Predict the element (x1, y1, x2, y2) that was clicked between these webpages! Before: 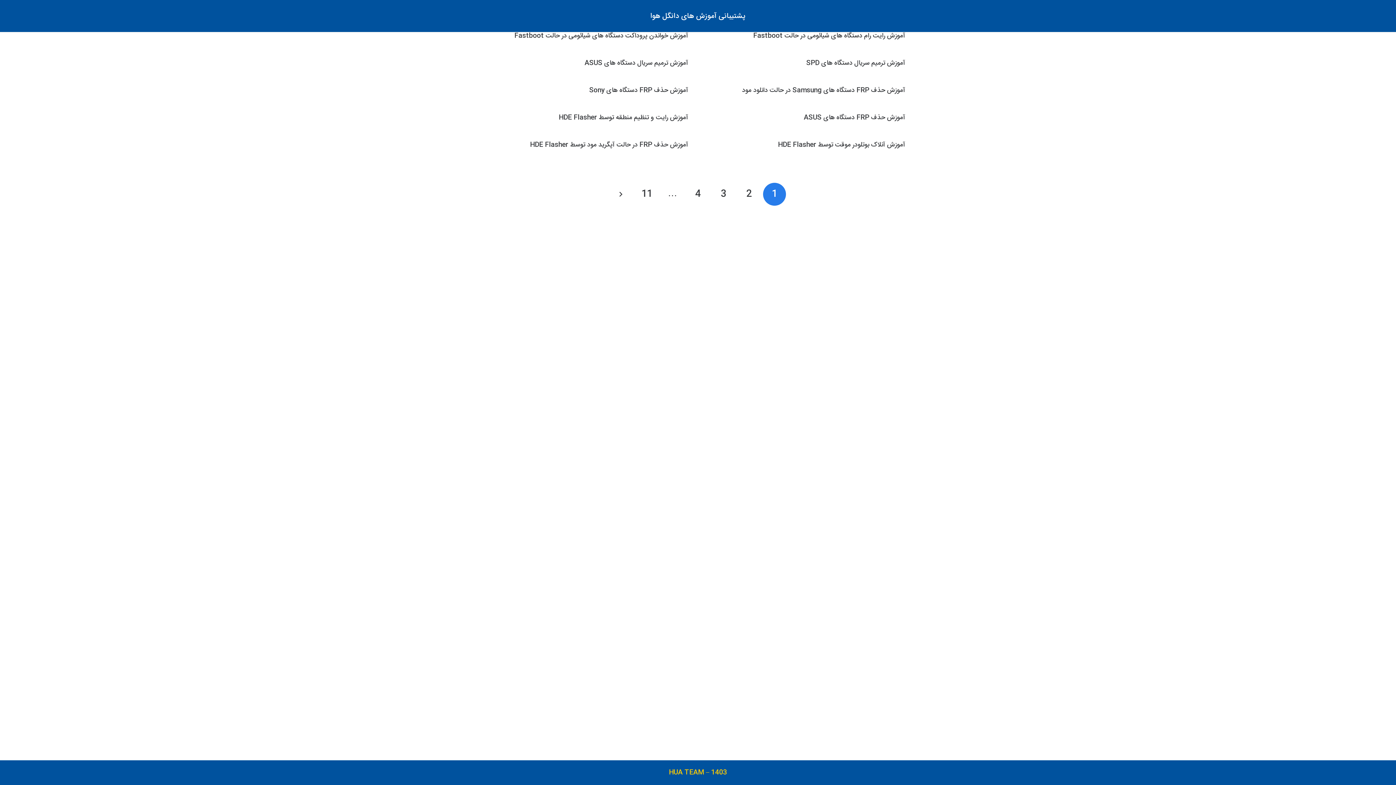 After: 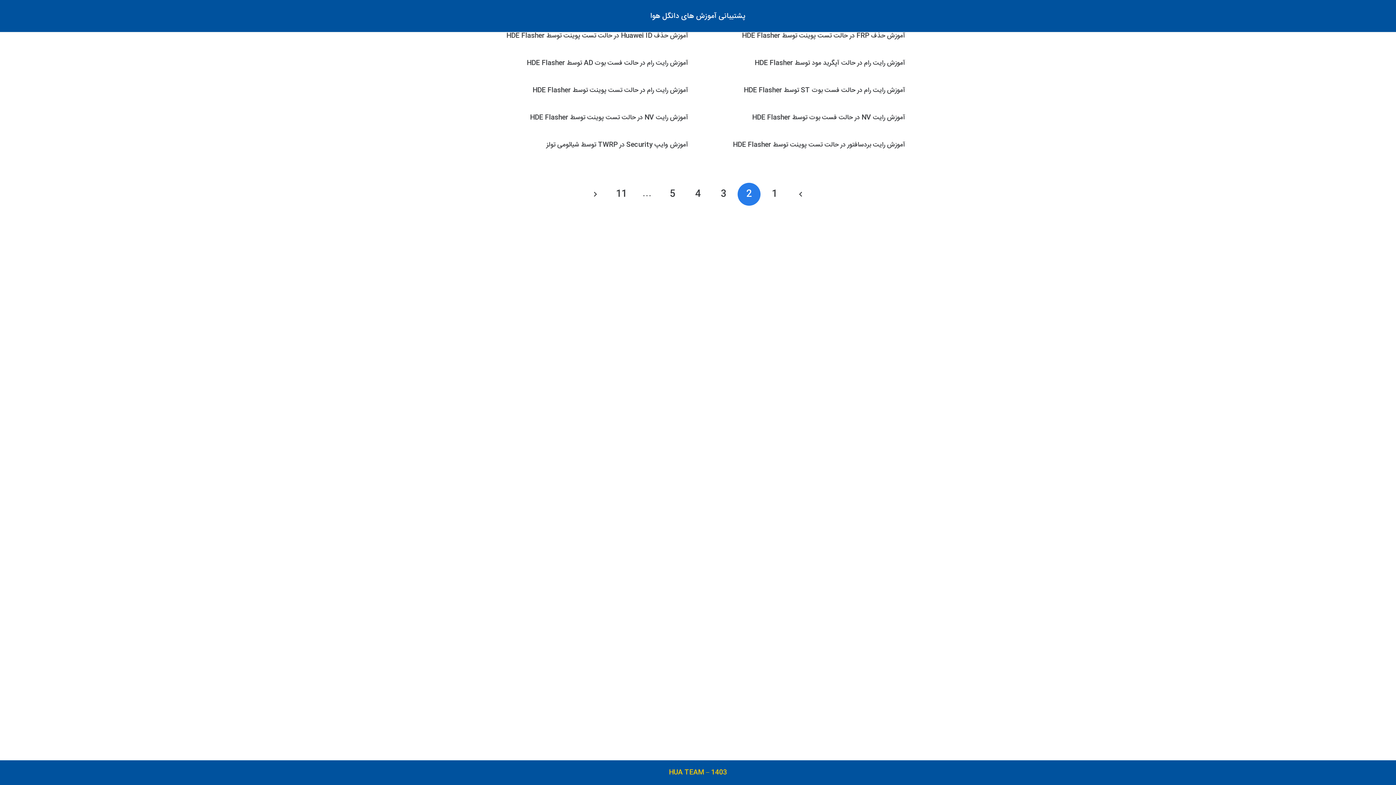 Action: bbox: (737, 182, 760, 205) label: 2